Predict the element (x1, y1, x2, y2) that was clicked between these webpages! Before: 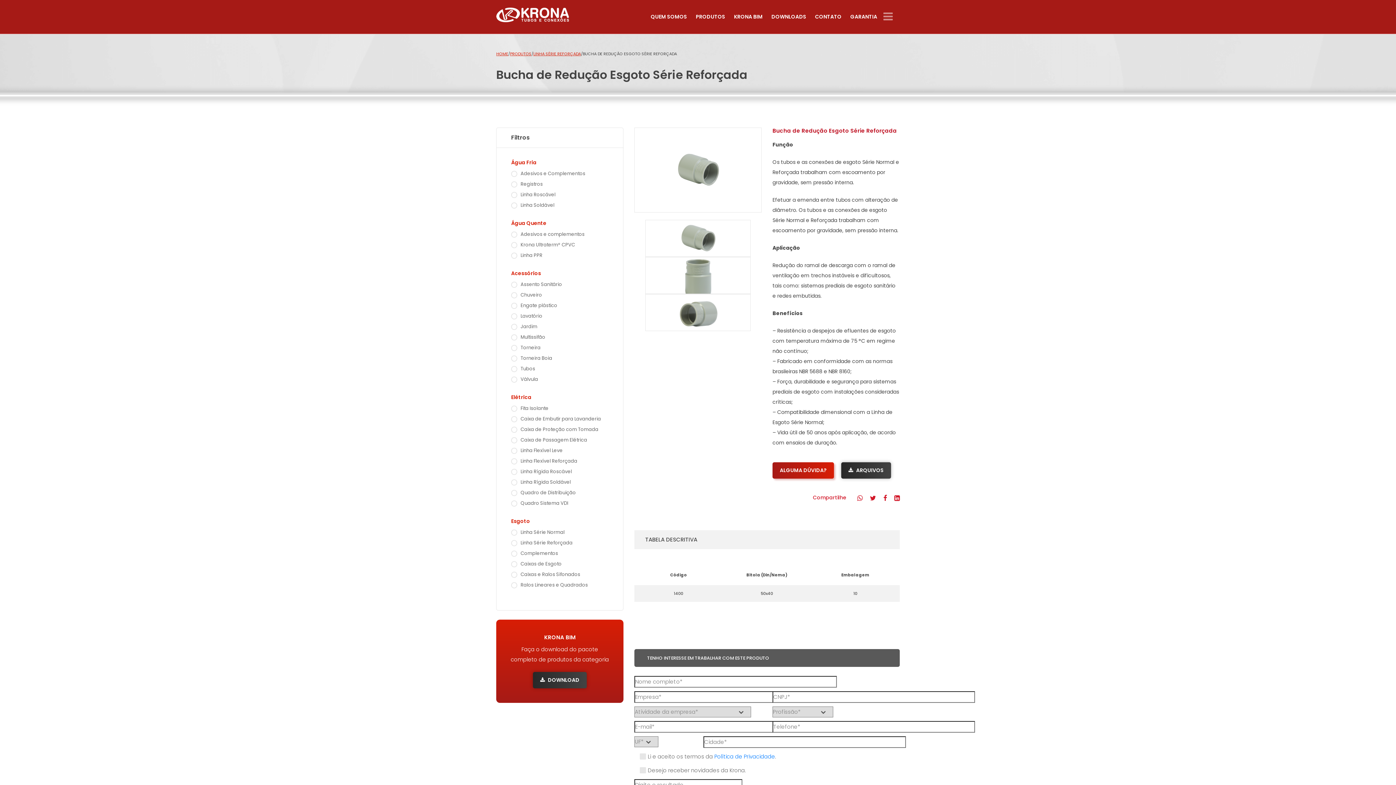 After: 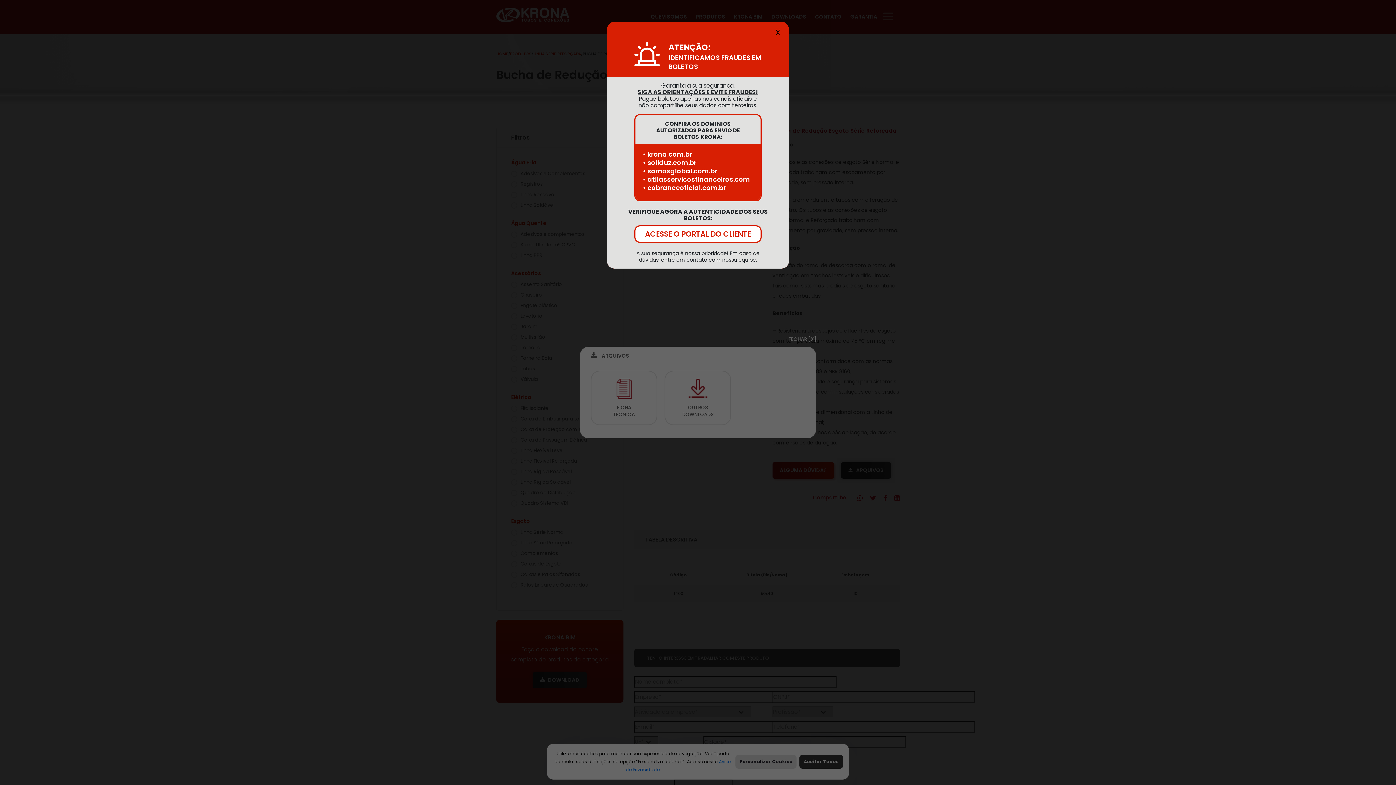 Action: label:  ARQUIVOS bbox: (841, 462, 891, 478)